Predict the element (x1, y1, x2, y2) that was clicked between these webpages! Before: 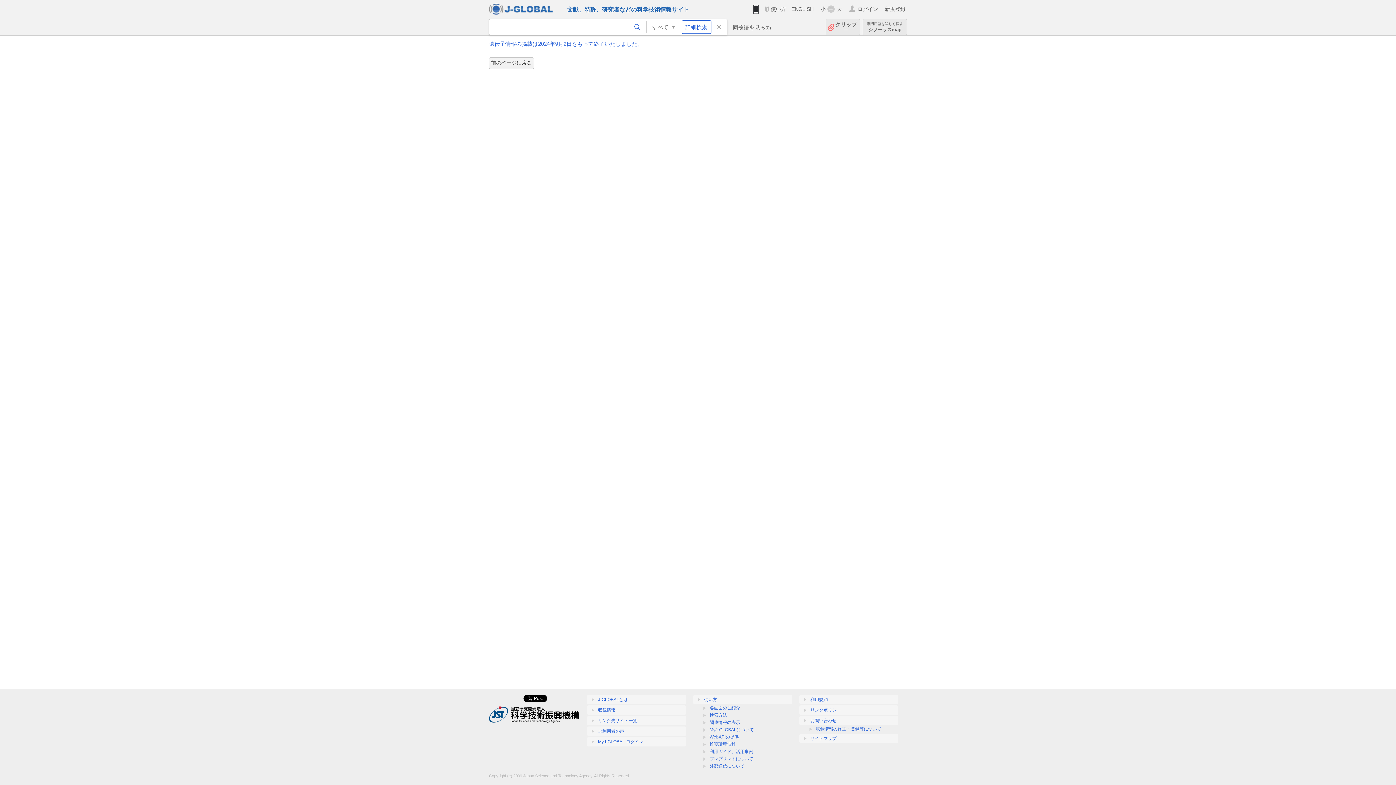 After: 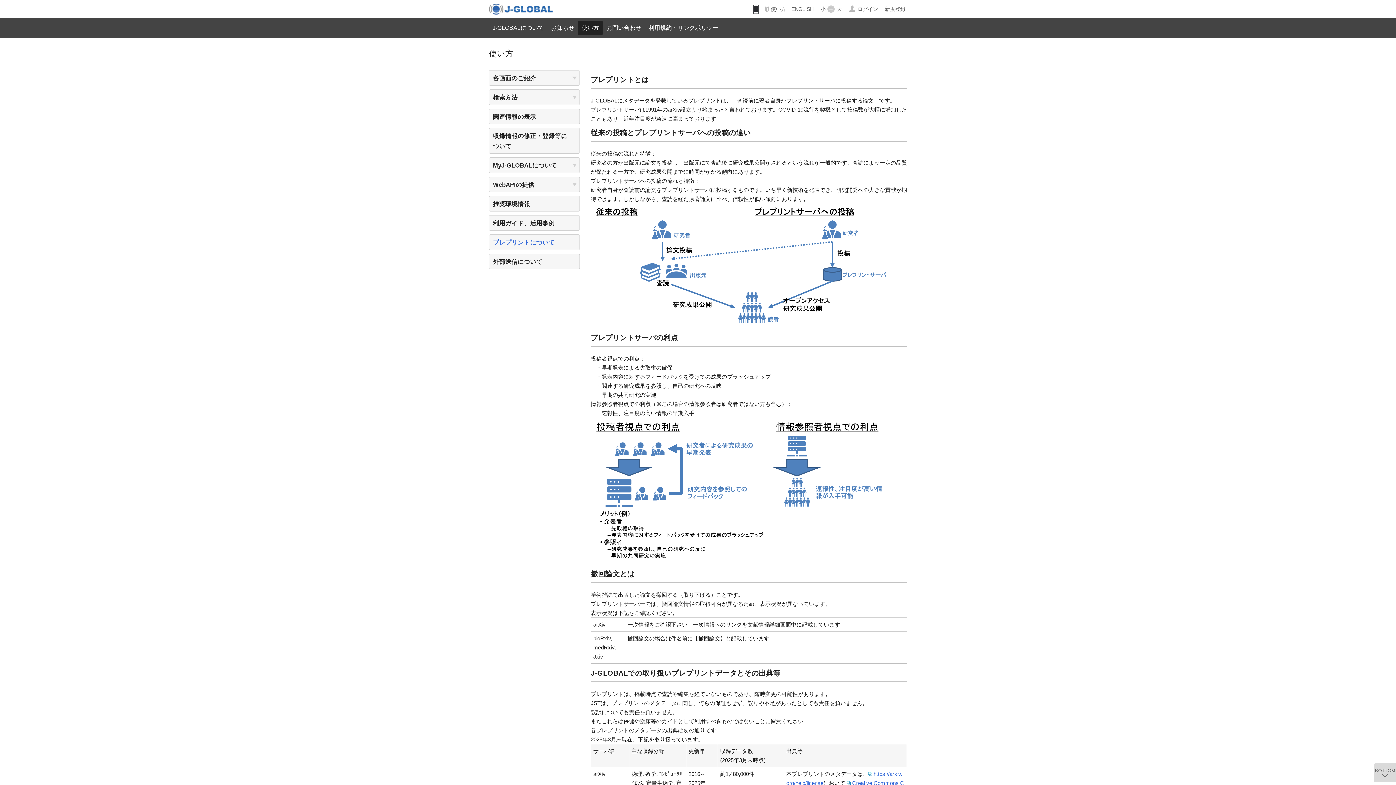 Action: label: プレプリントについて bbox: (709, 756, 753, 761)